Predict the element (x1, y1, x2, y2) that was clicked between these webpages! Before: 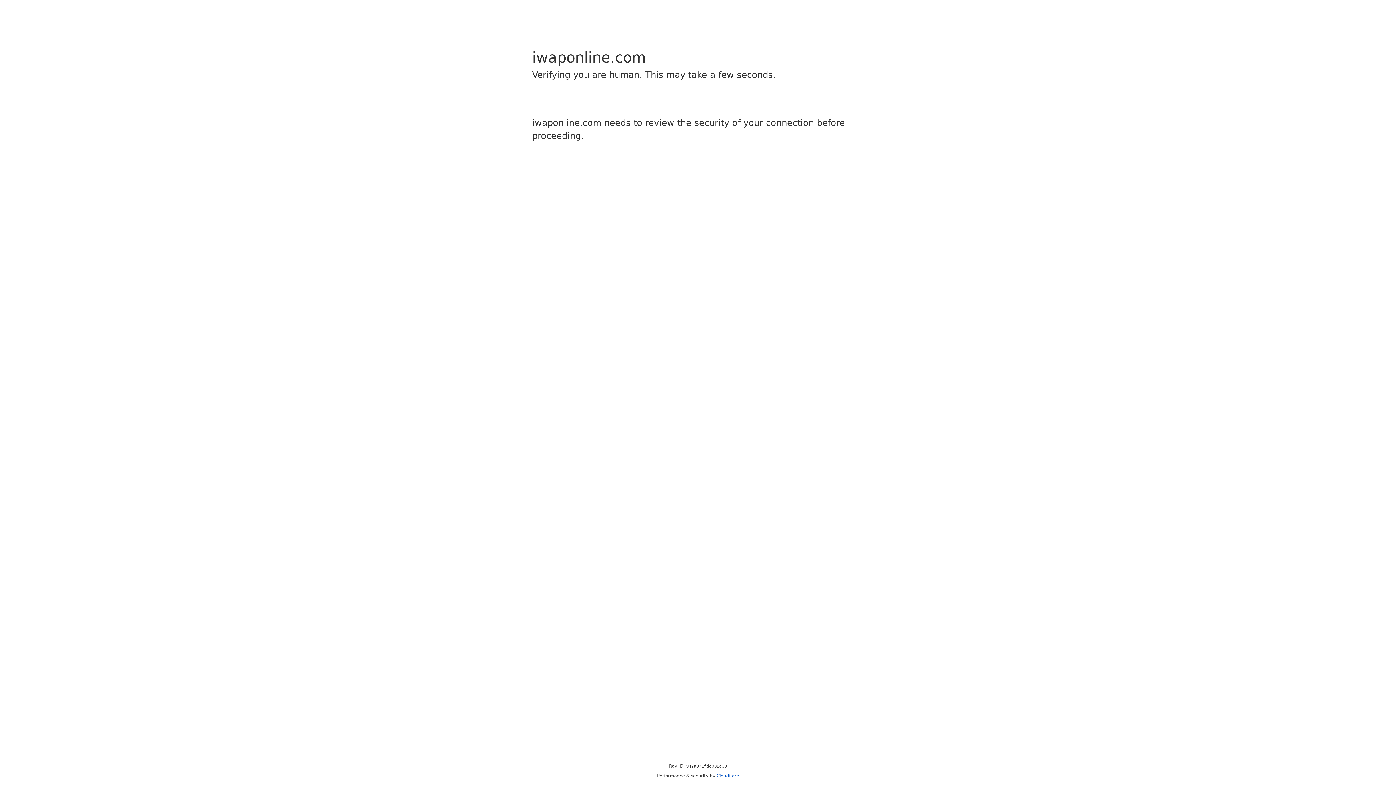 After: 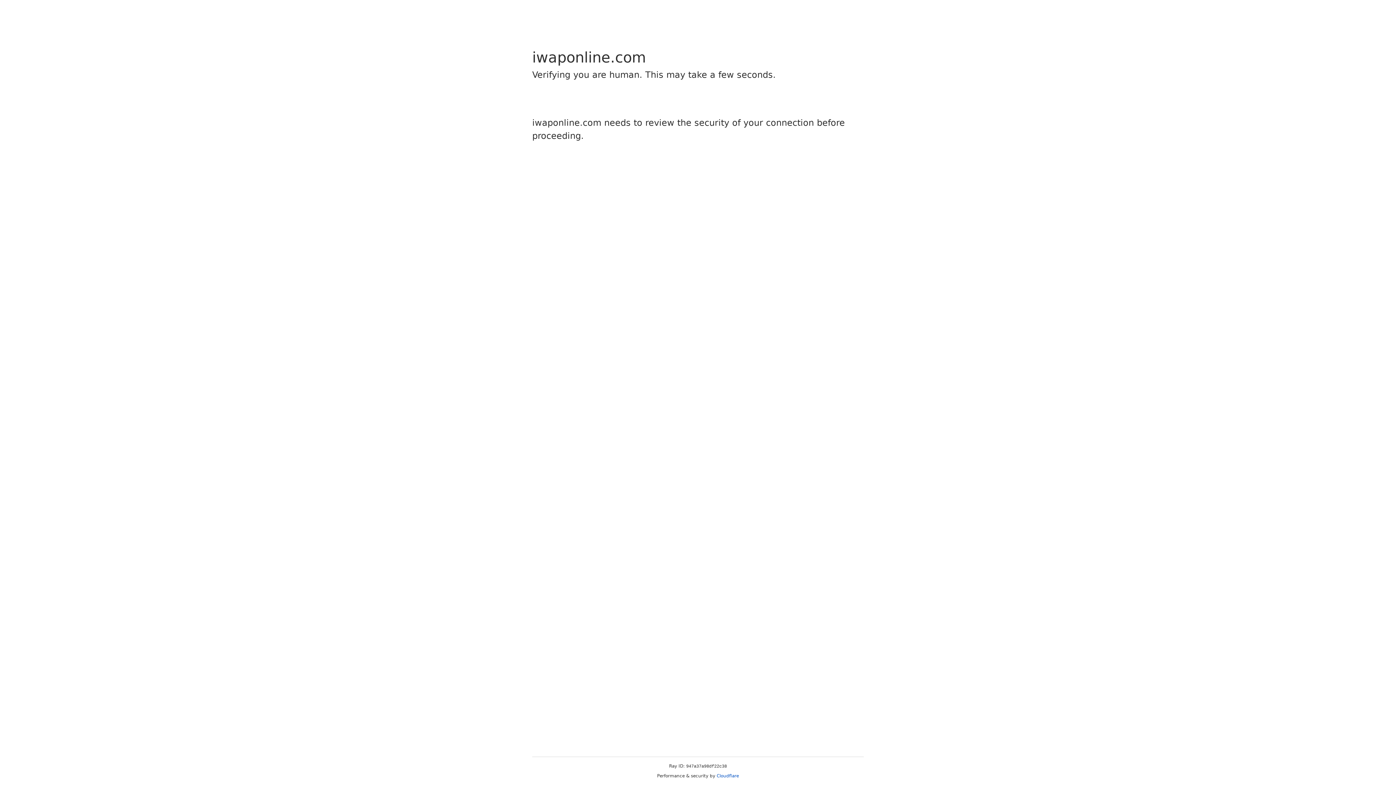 Action: label: Cloudflare bbox: (716, 773, 739, 778)